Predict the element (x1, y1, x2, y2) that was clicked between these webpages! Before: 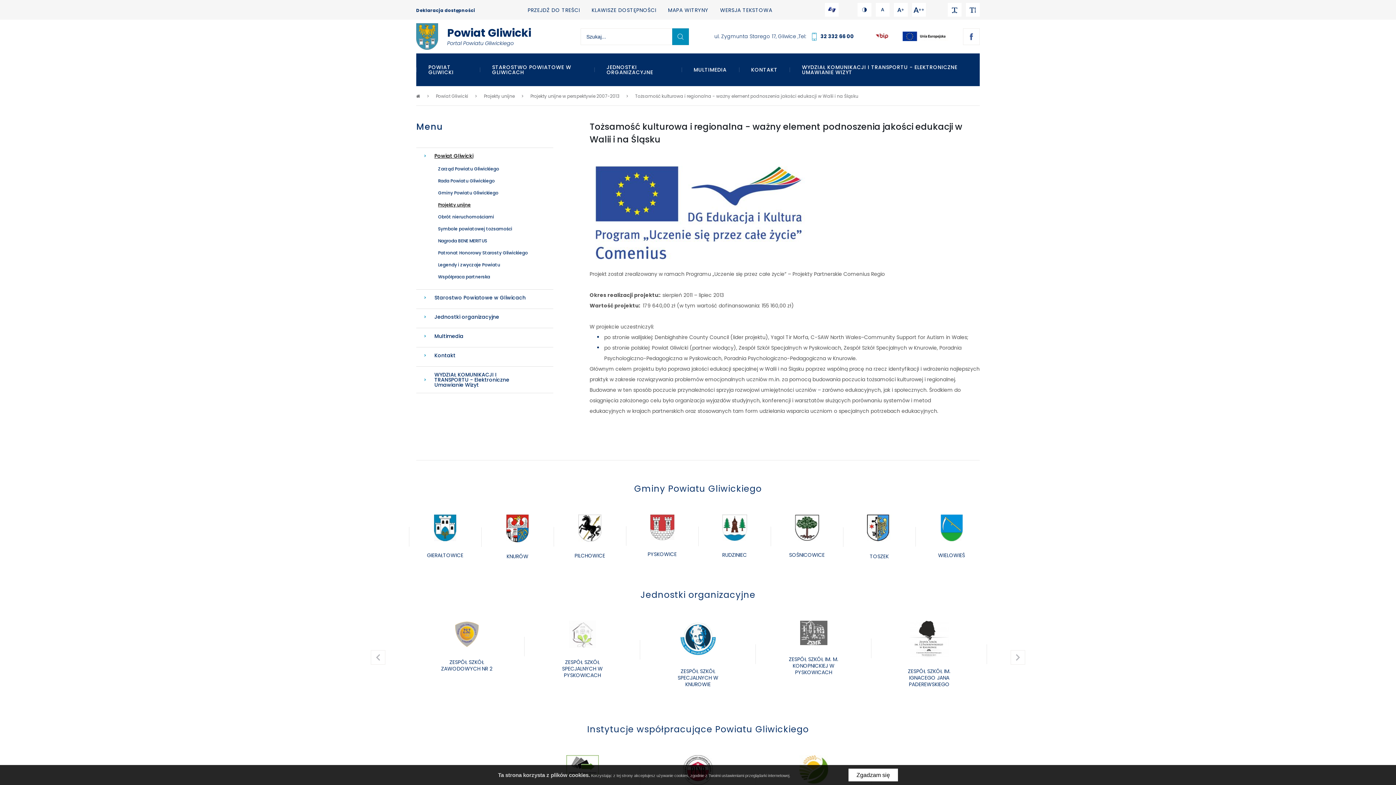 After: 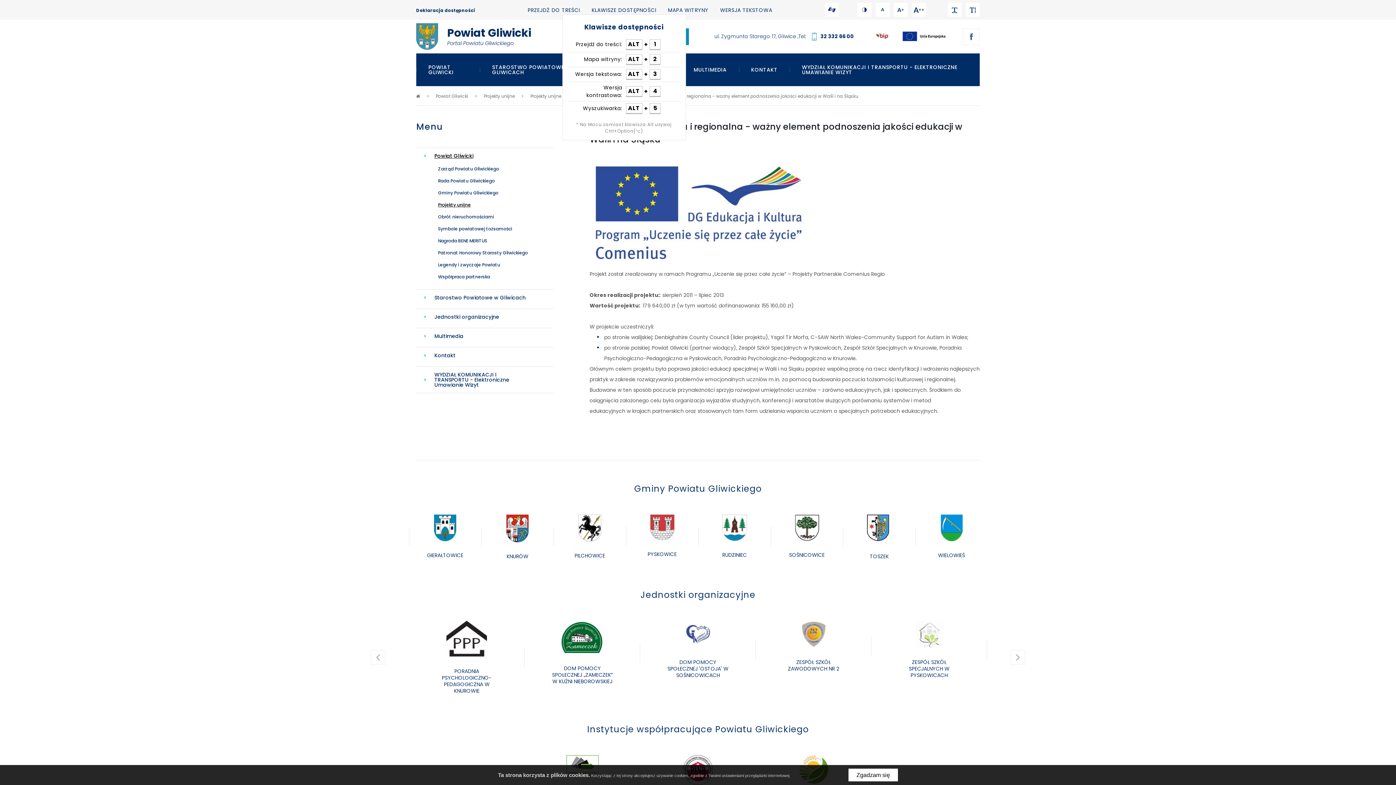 Action: label: KLAWISZE DOSTĘPNOŚCI bbox: (591, 6, 656, 13)